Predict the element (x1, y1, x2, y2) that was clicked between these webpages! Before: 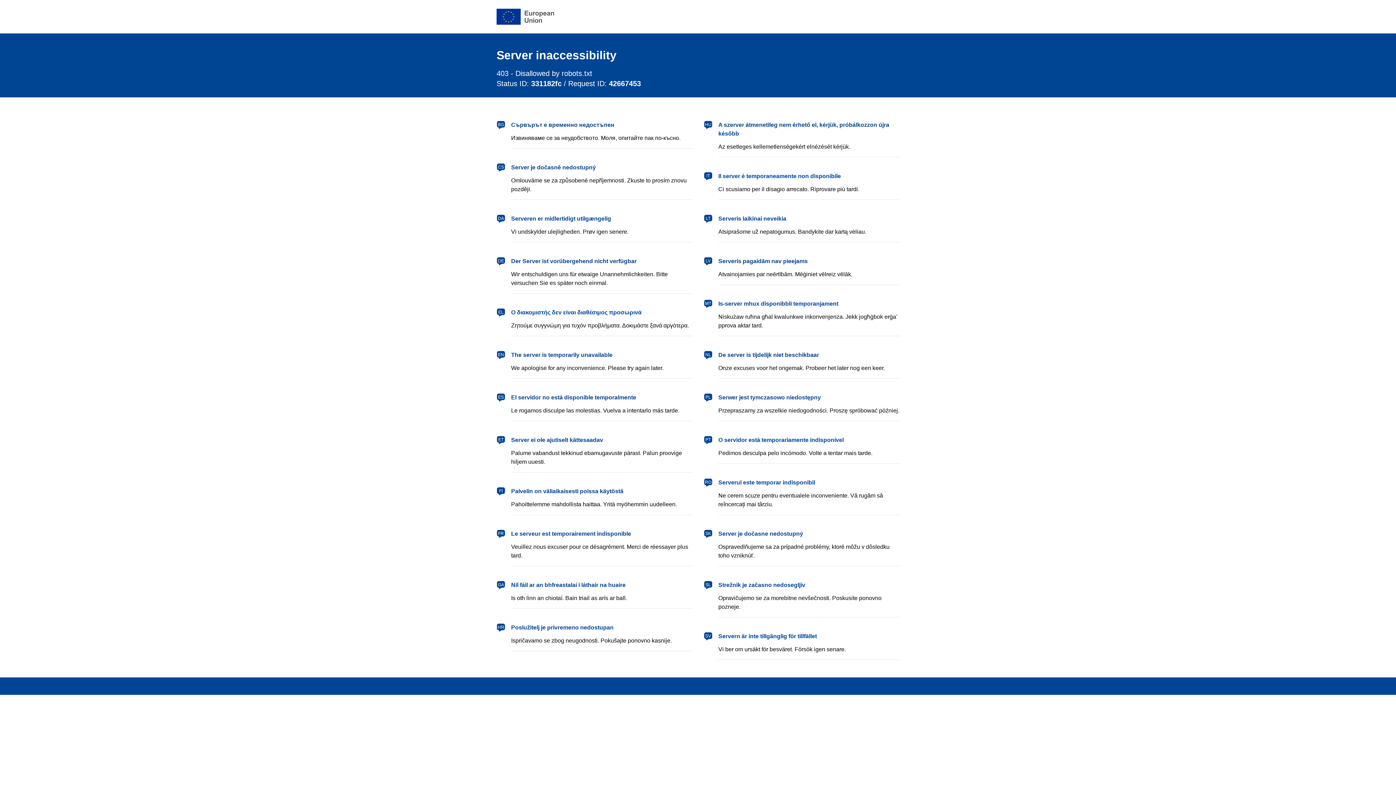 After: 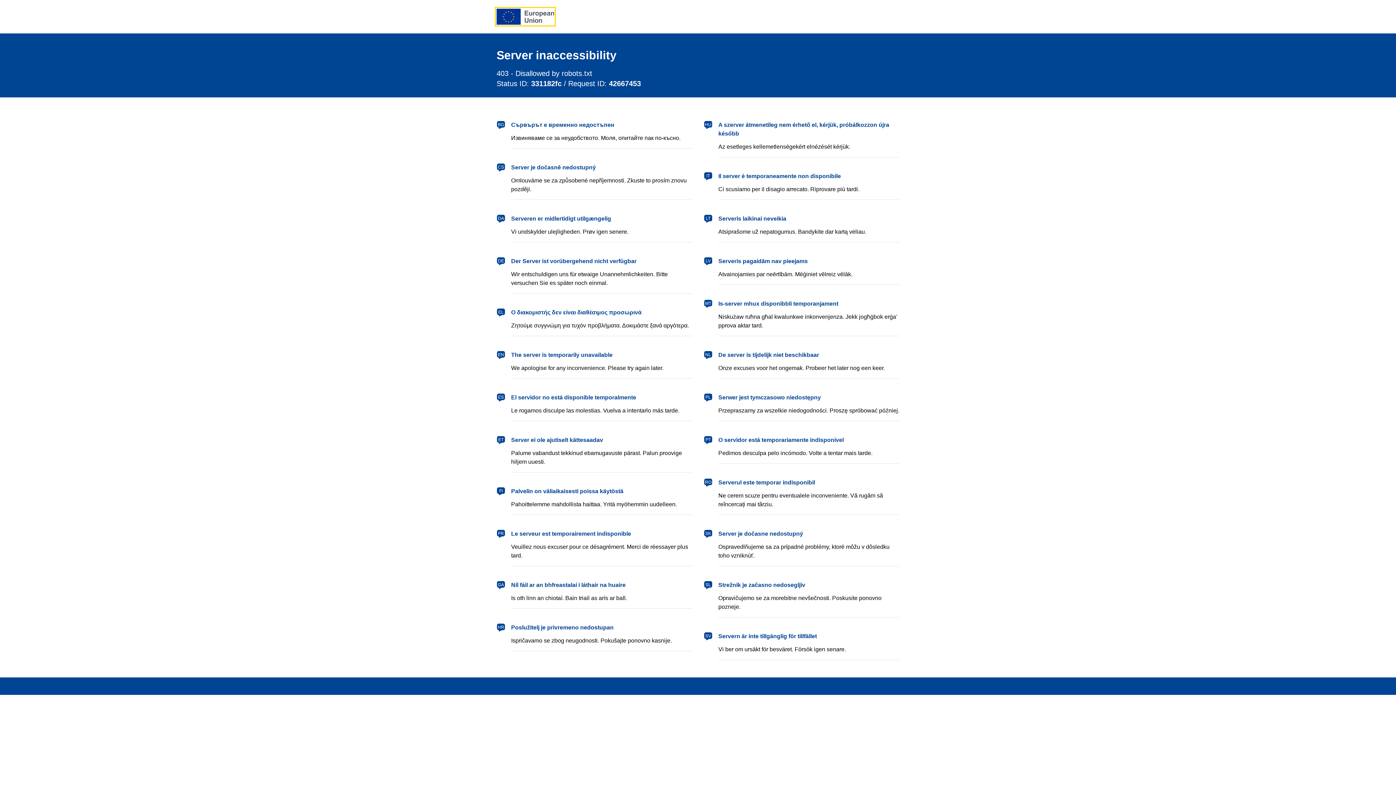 Action: bbox: (496, 8, 554, 24) label: European Union